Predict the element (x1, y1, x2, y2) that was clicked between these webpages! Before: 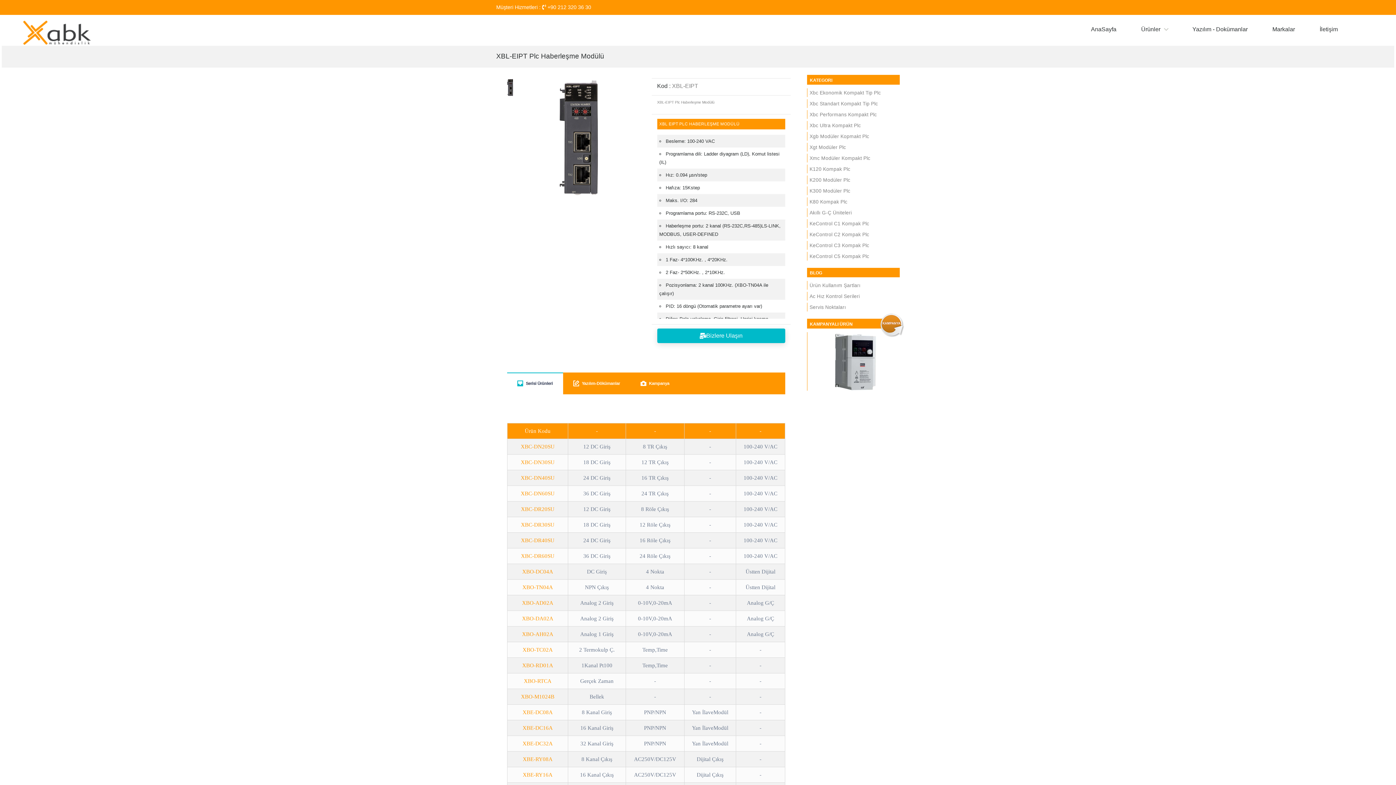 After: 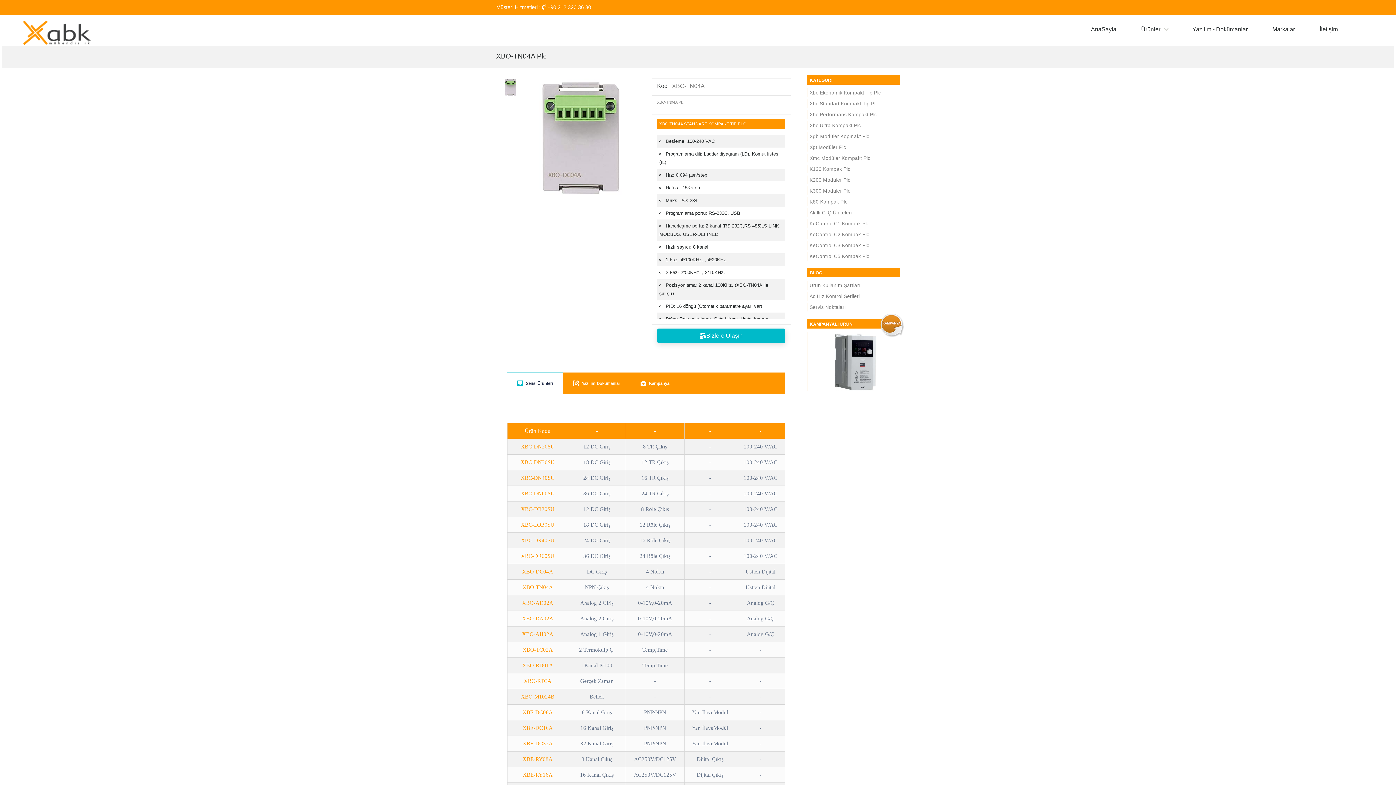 Action: bbox: (522, 584, 553, 590) label: XBO-TN04A